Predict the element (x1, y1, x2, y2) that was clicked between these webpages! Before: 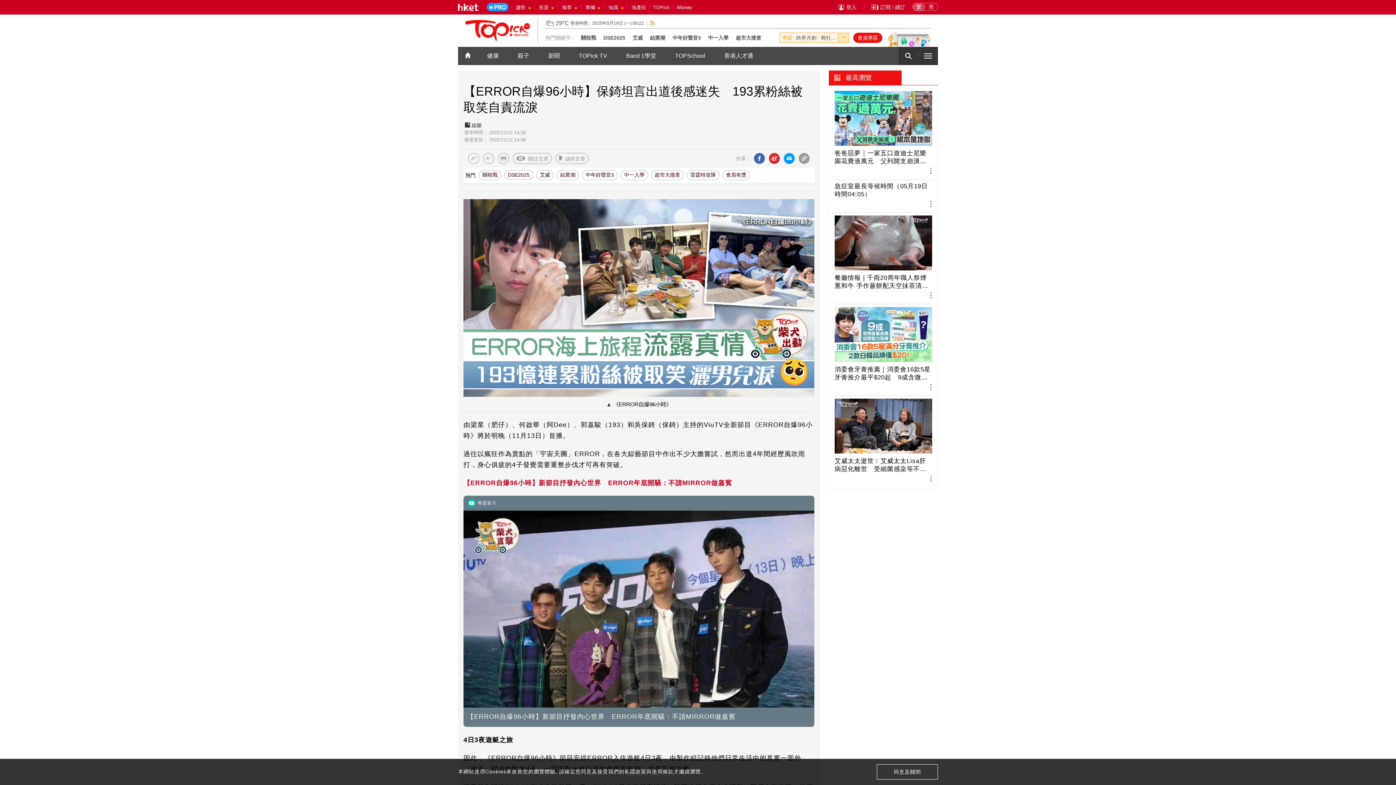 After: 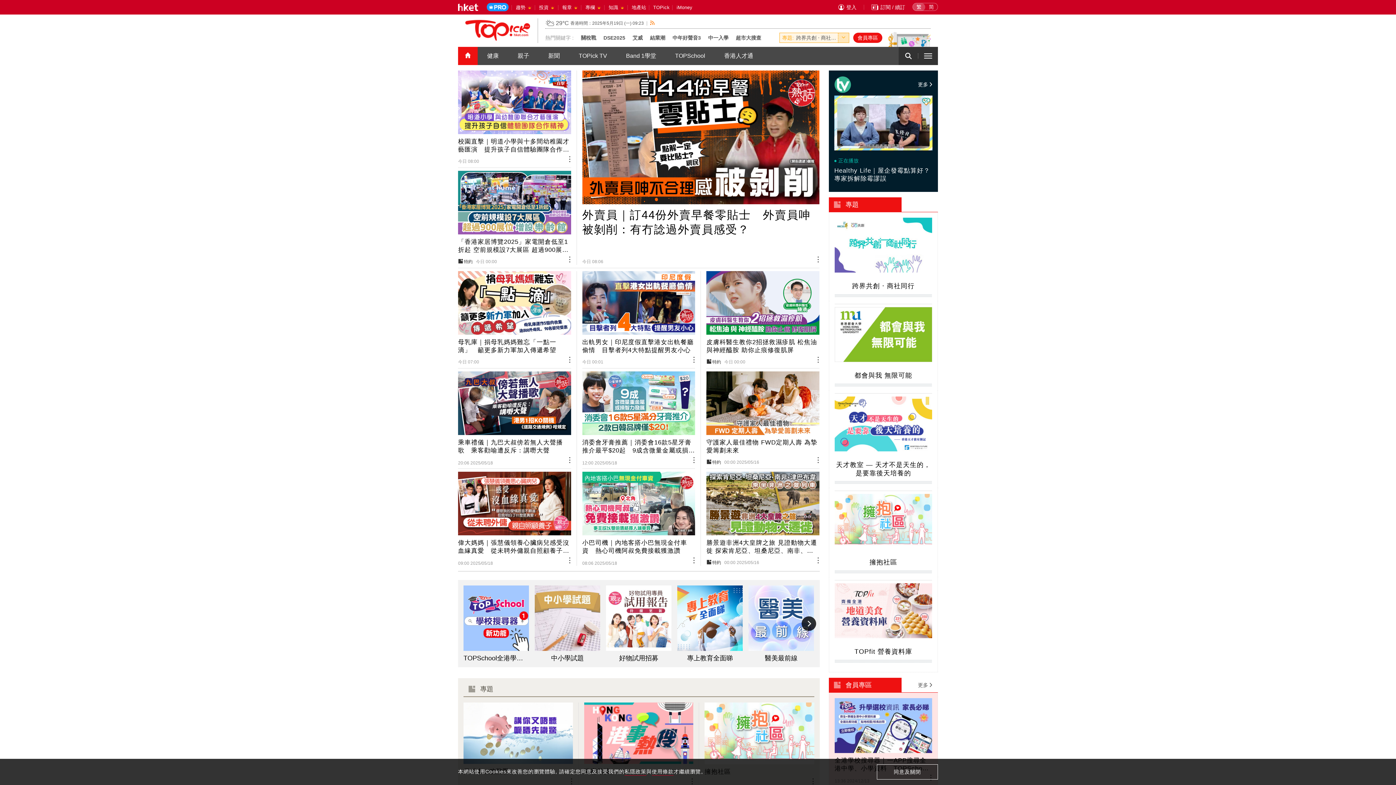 Action: label: TOPick bbox: (650, 0, 672, 14)